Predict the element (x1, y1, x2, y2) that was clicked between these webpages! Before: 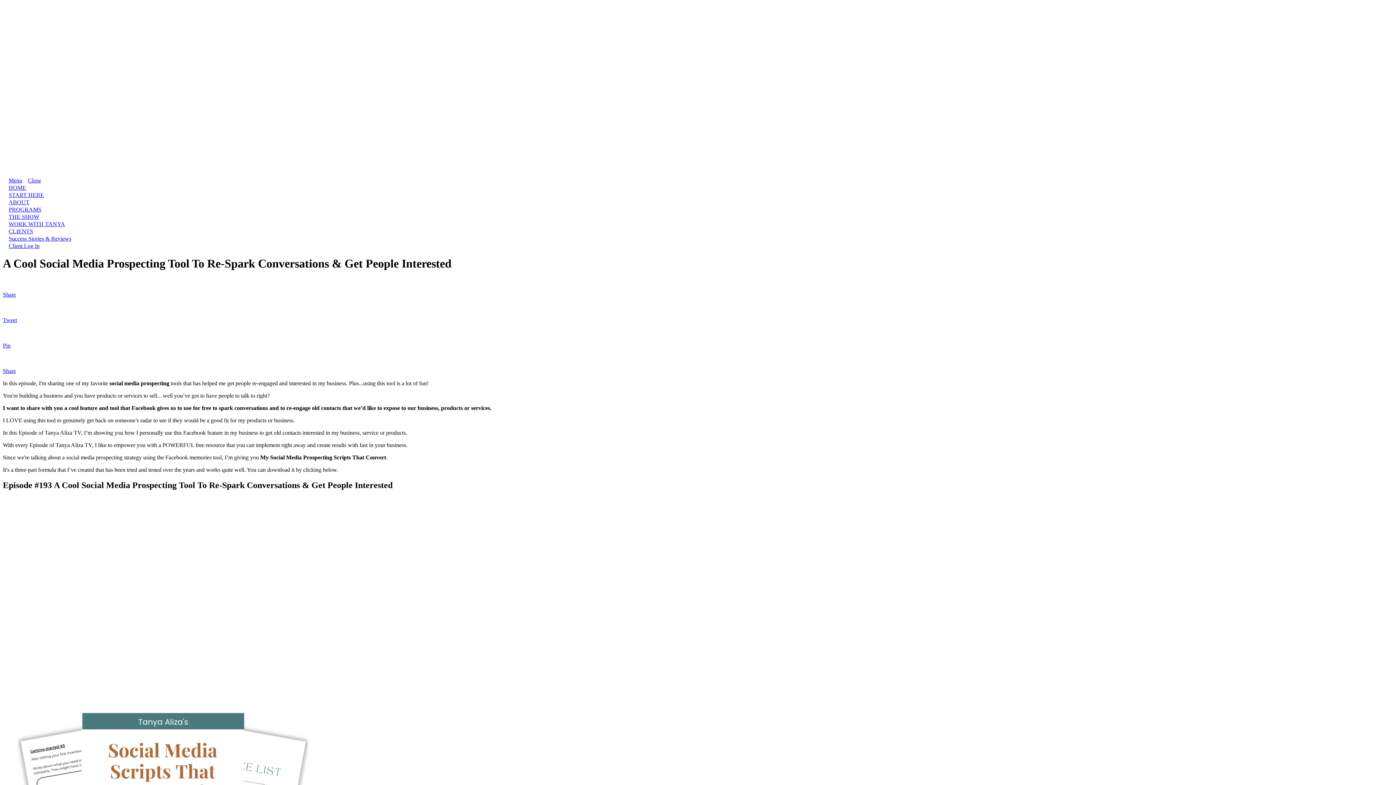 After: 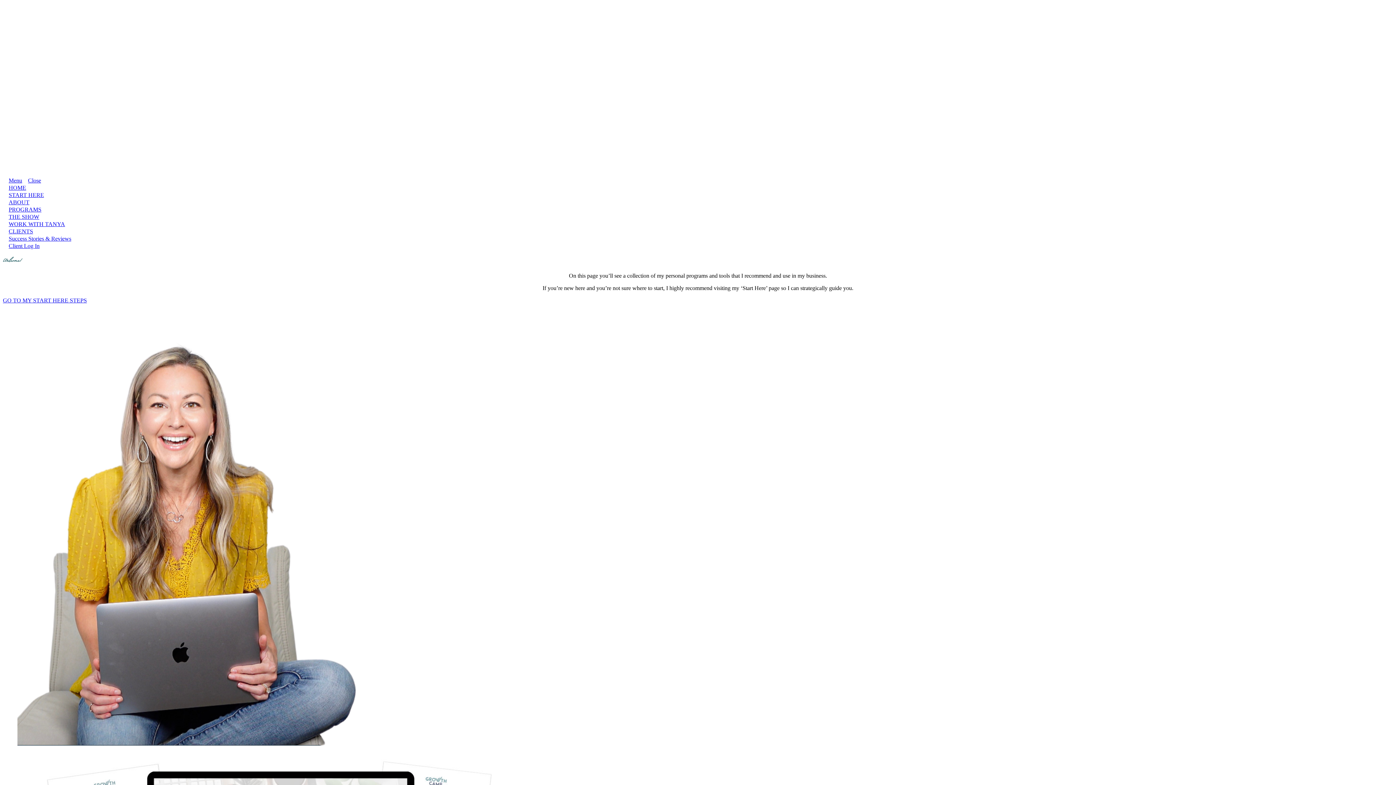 Action: bbox: (2, 206, 47, 212) label: PROGRAMS